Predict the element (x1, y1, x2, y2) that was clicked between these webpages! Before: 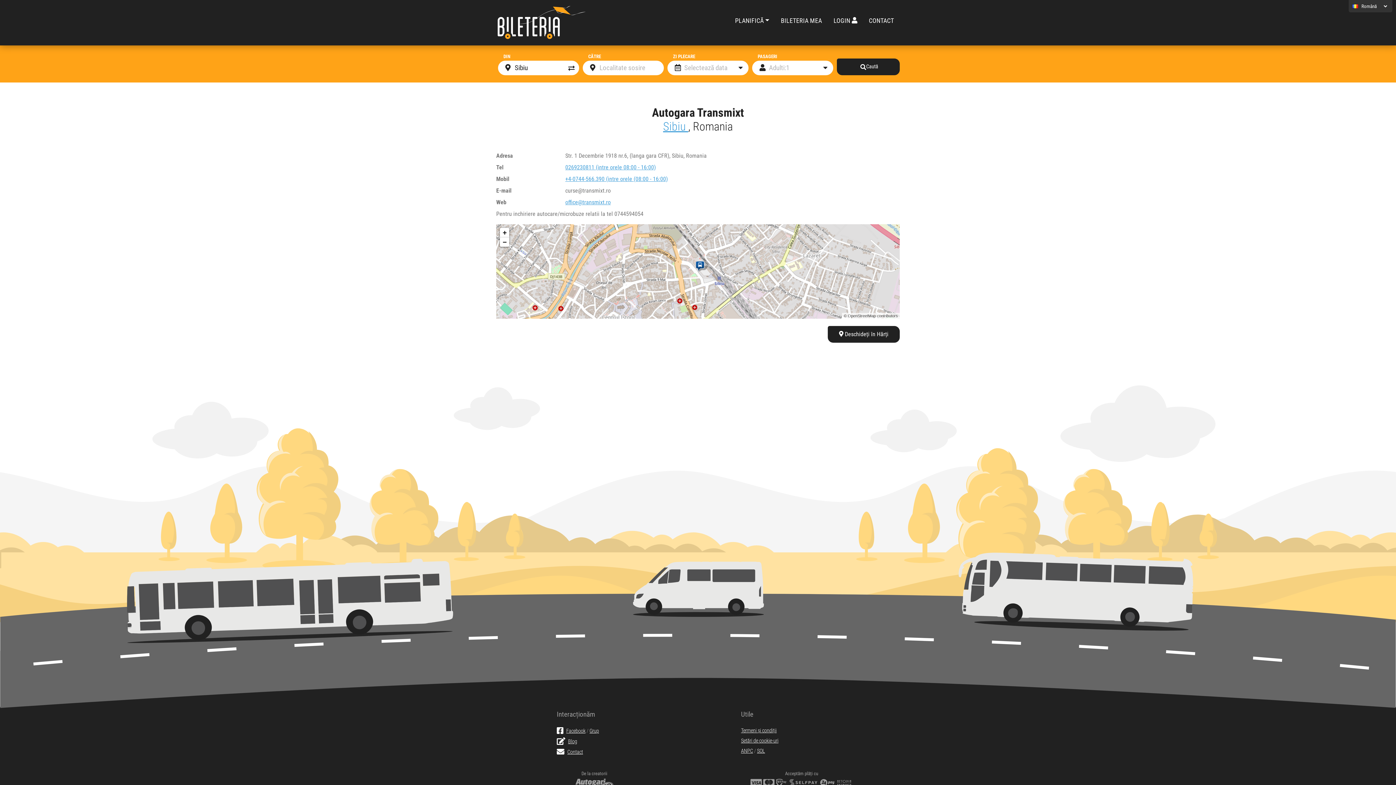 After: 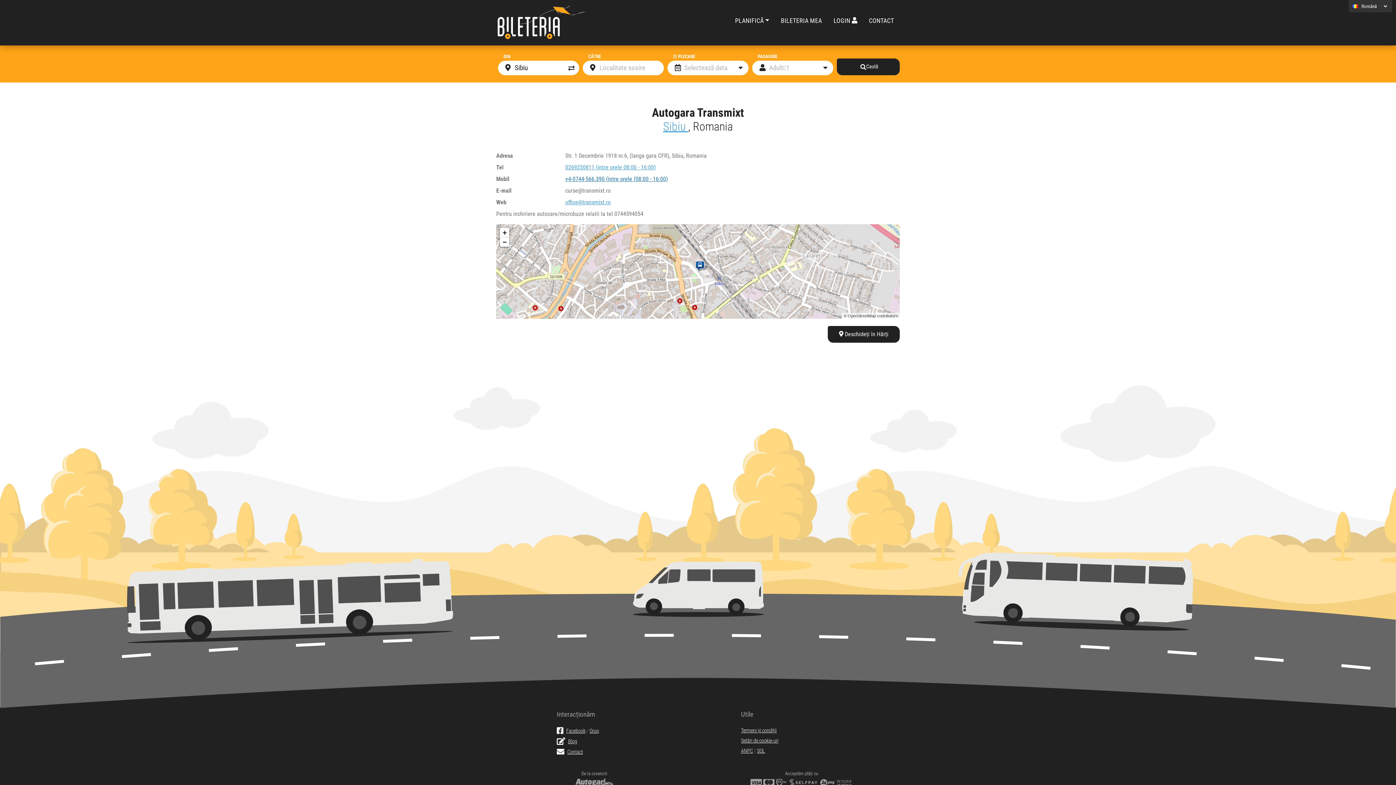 Action: bbox: (565, 175, 668, 182) label: +4-0744-566.390 (intre orele (08:00 - 16:00)